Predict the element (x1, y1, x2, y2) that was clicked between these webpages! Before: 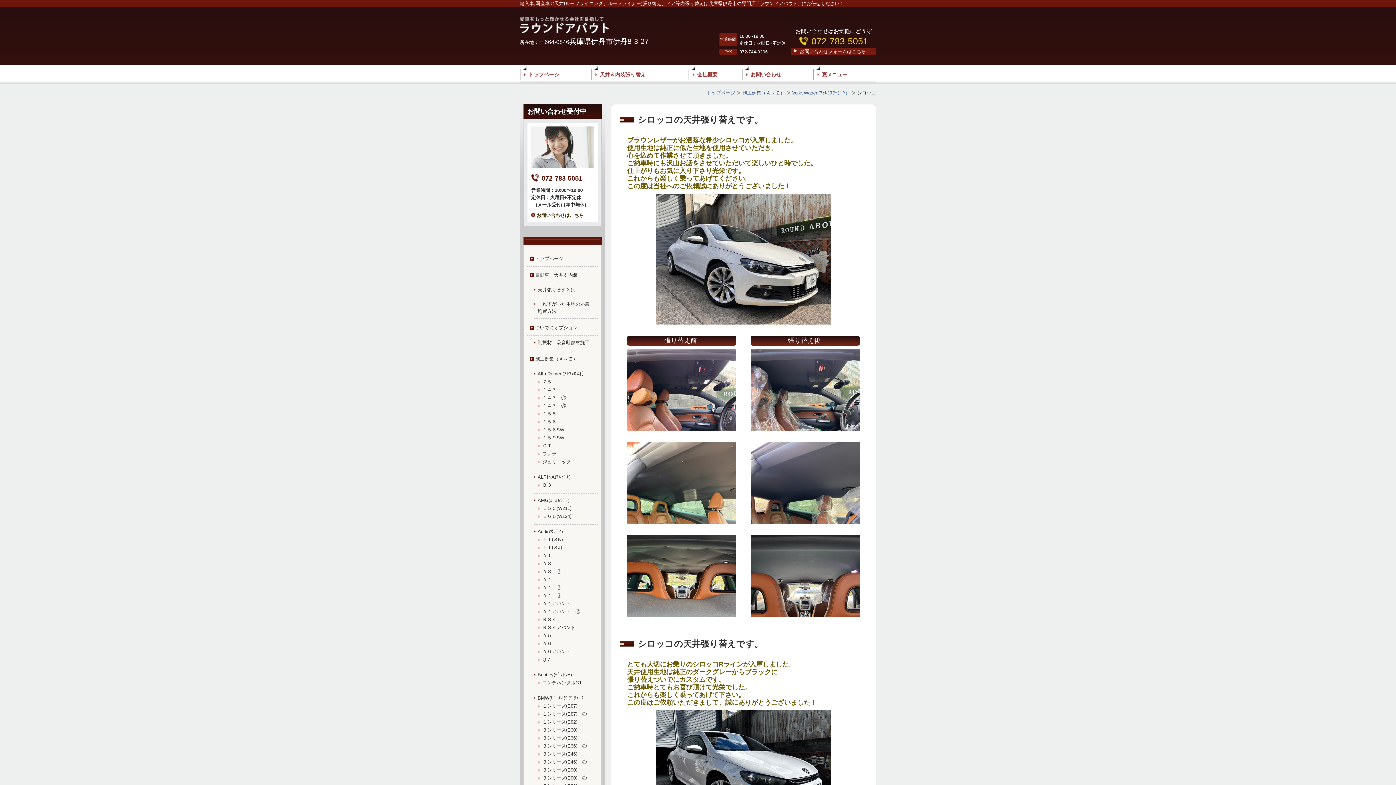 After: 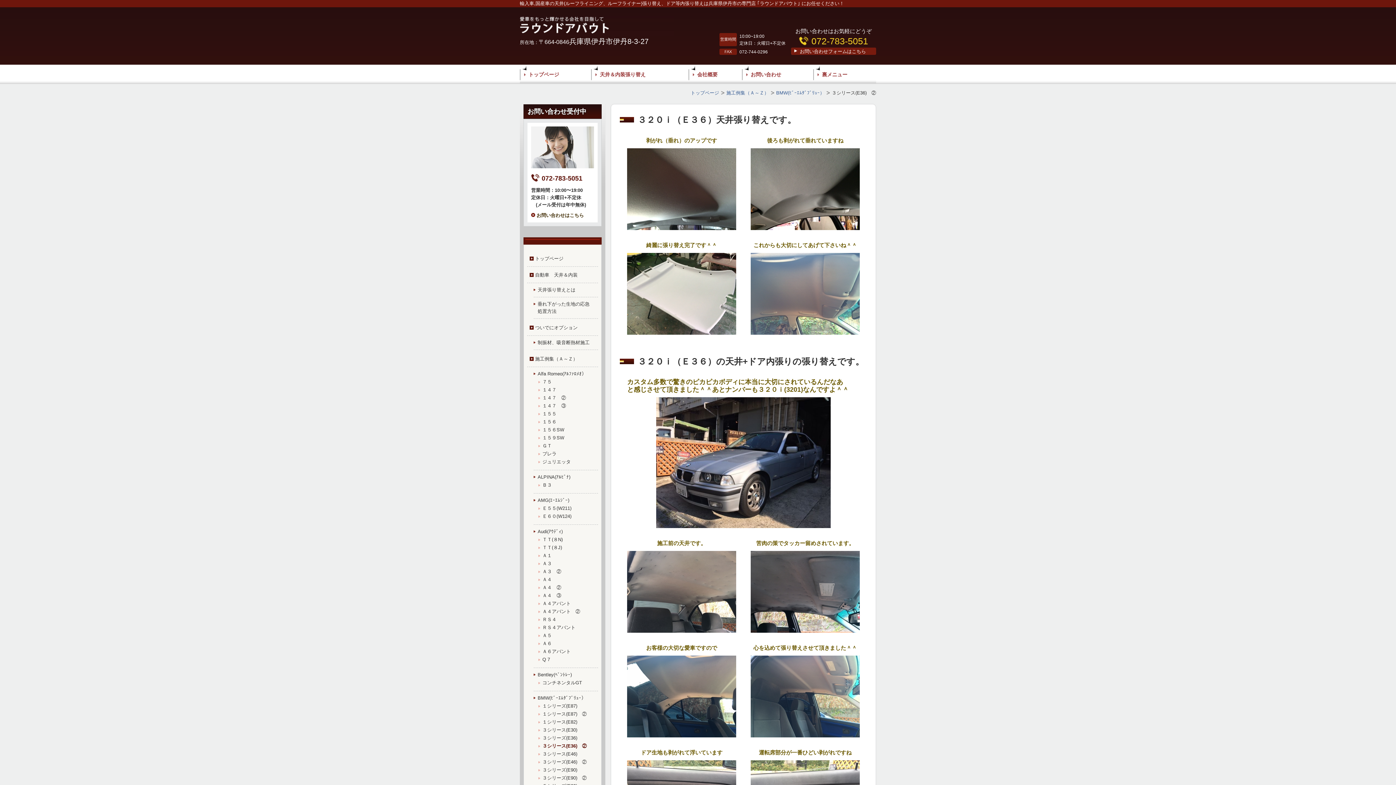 Action: bbox: (542, 743, 594, 750) label: ３シリース(E36)　②